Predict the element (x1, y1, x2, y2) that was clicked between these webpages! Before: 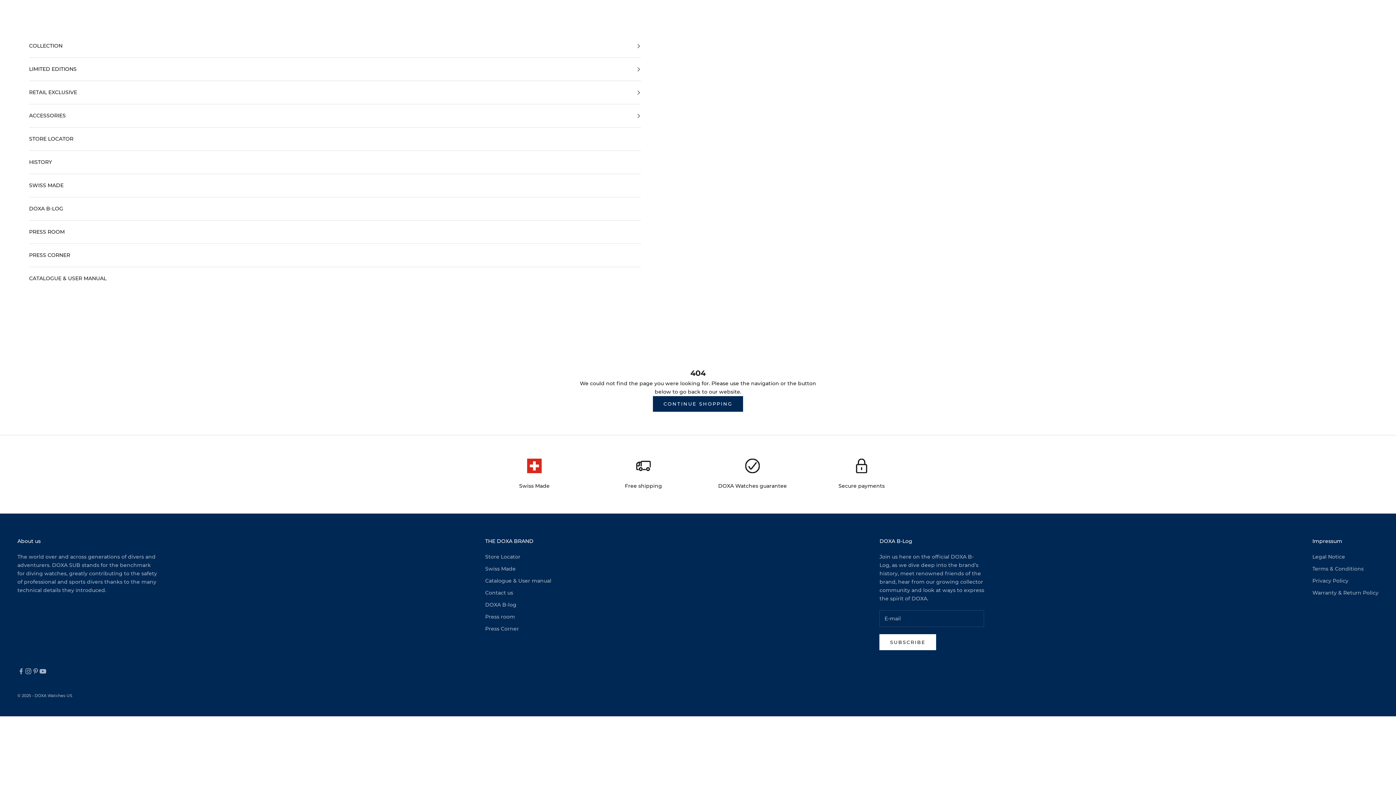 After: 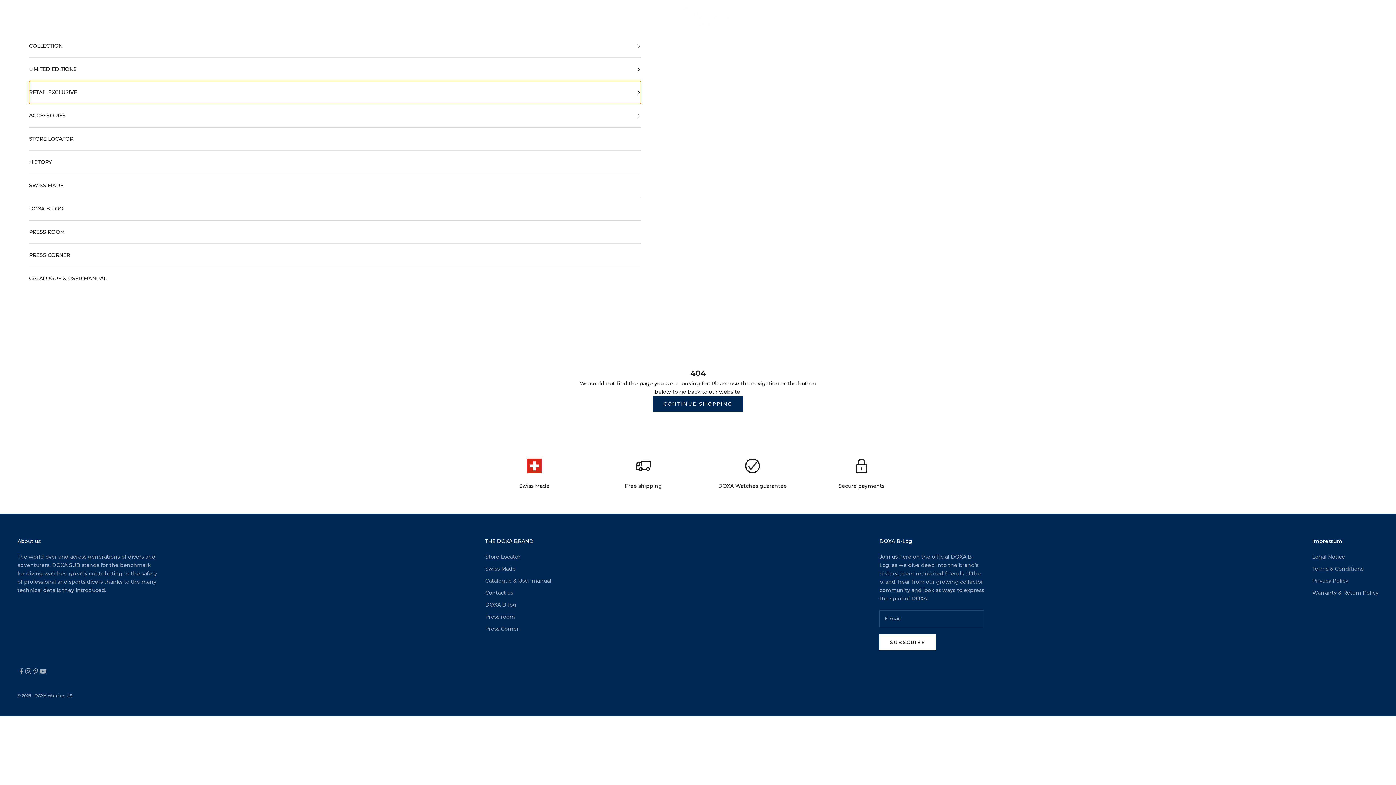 Action: label: RETAIL EXCLUSIVE bbox: (29, 81, 641, 104)